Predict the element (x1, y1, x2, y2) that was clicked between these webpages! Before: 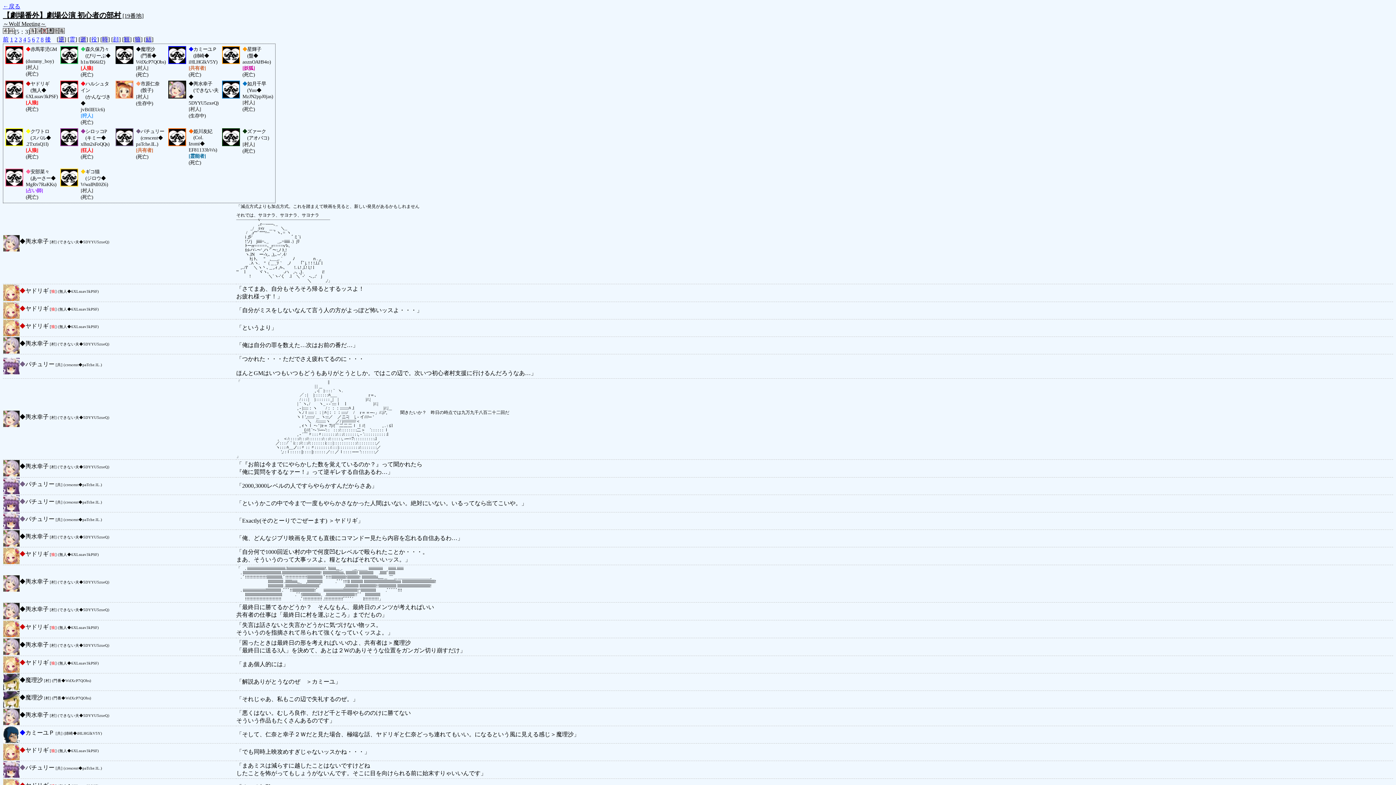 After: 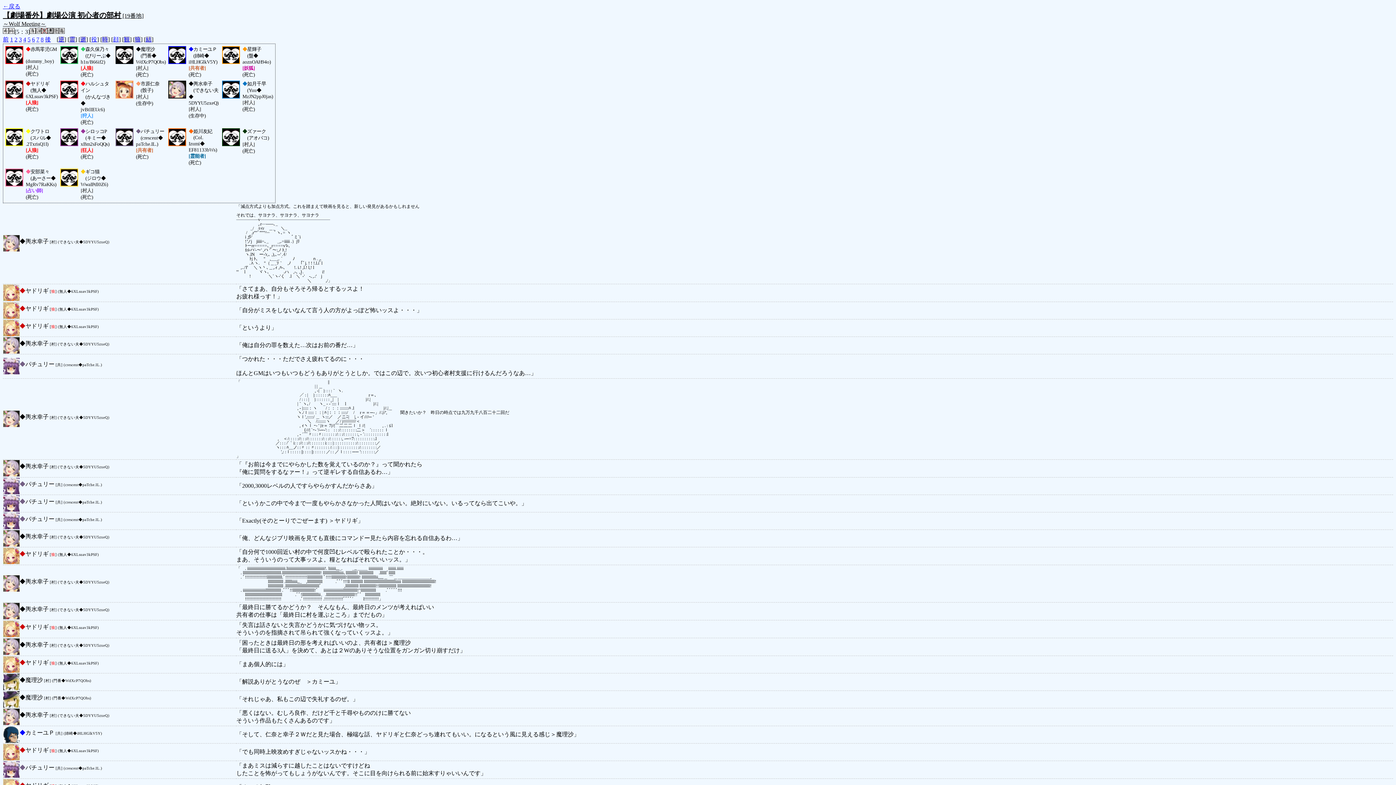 Action: label: 霊 bbox: (69, 36, 75, 42)